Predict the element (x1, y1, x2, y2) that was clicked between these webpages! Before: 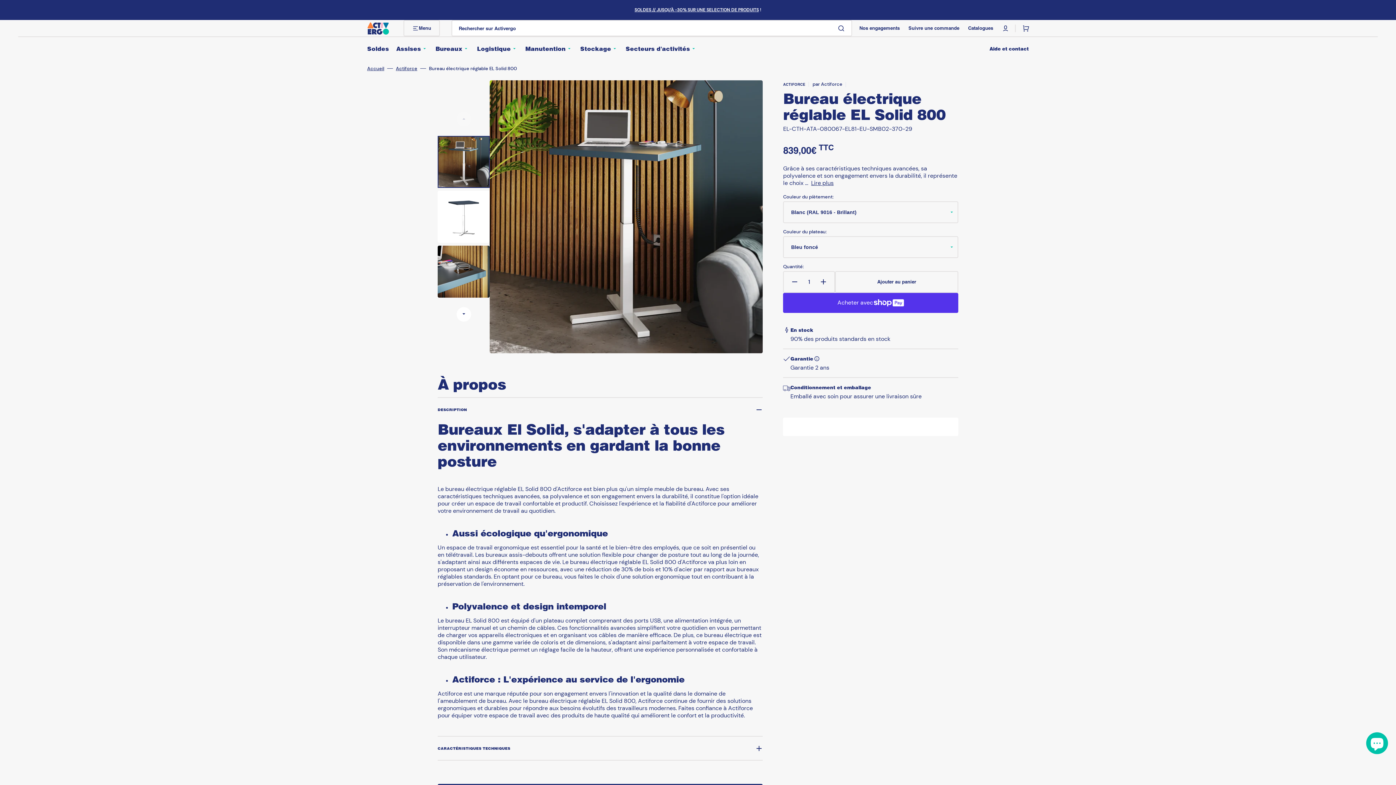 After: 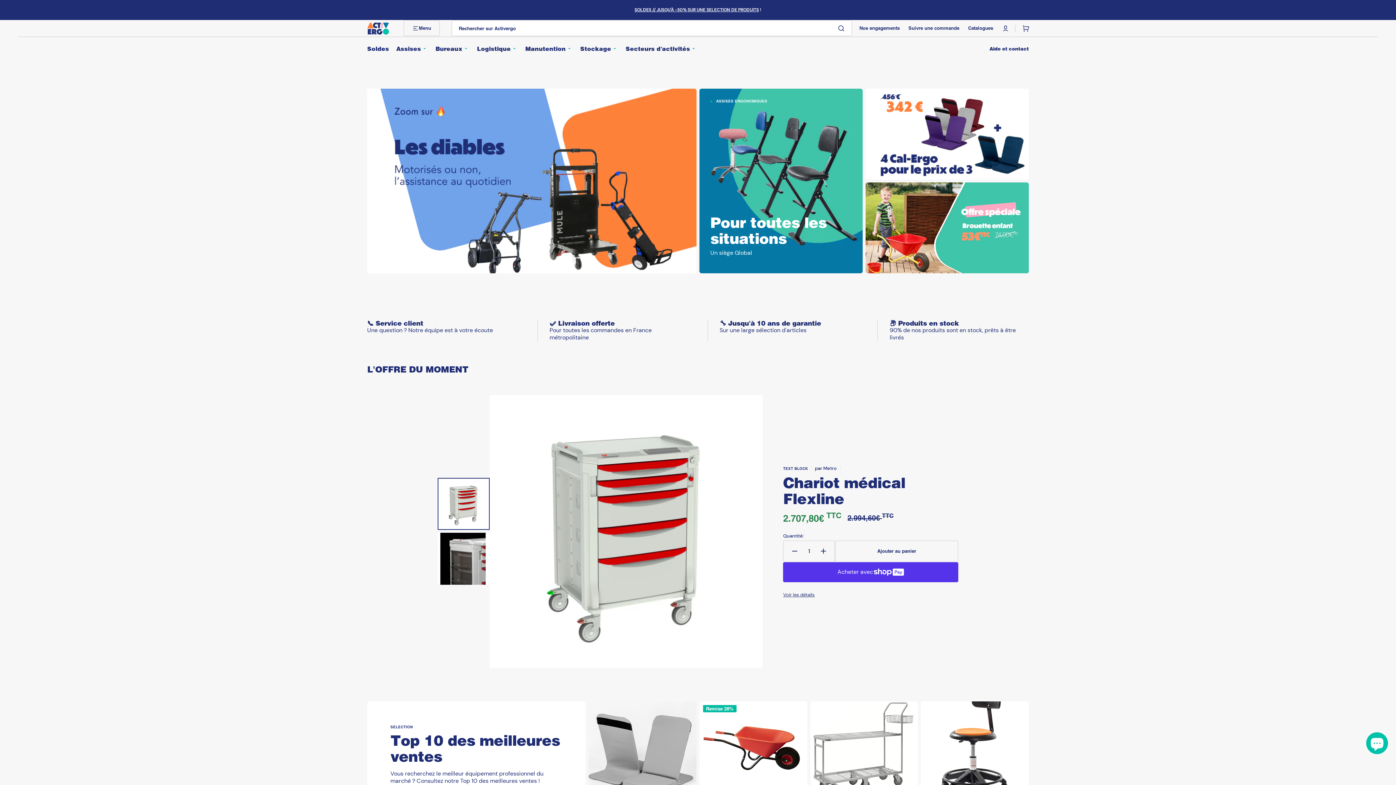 Action: label: Accueil bbox: (367, 65, 384, 71)